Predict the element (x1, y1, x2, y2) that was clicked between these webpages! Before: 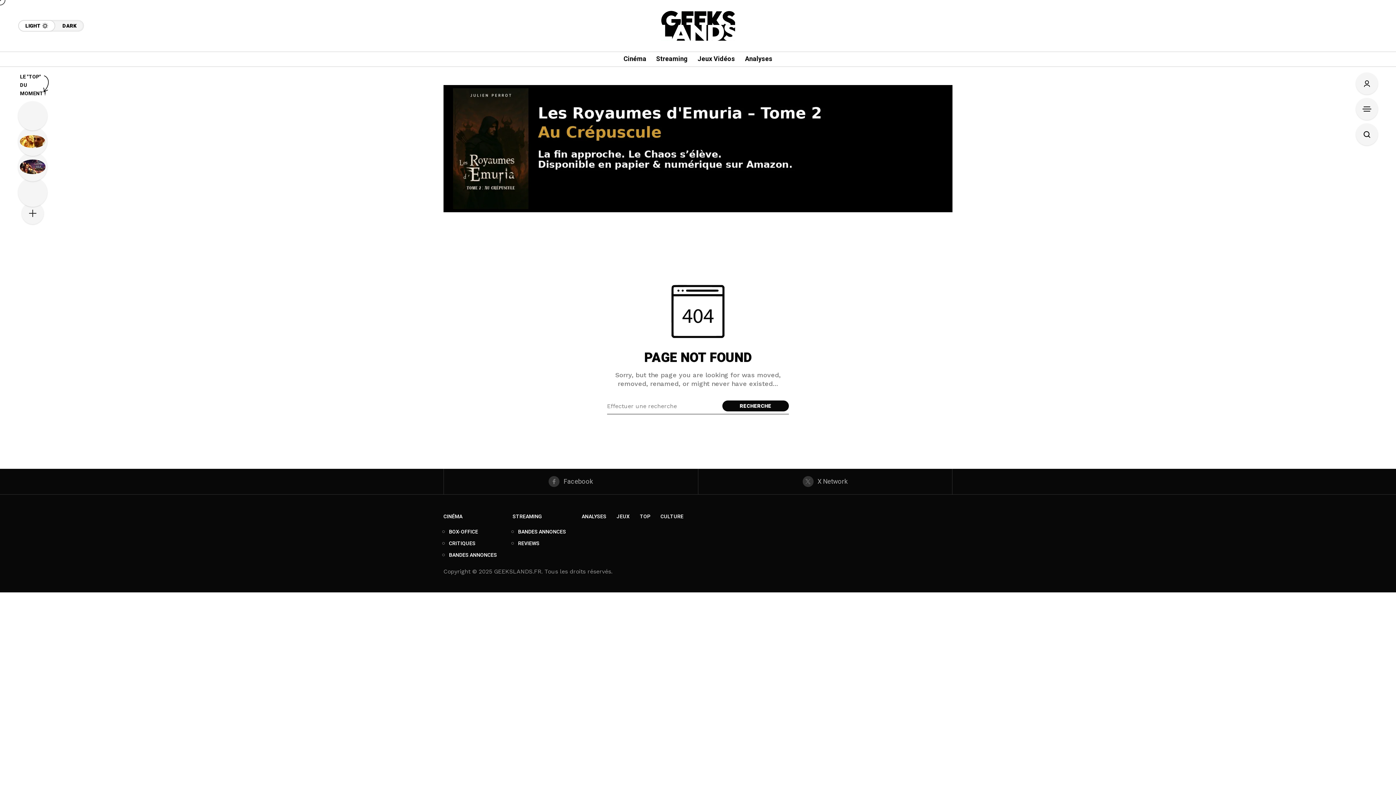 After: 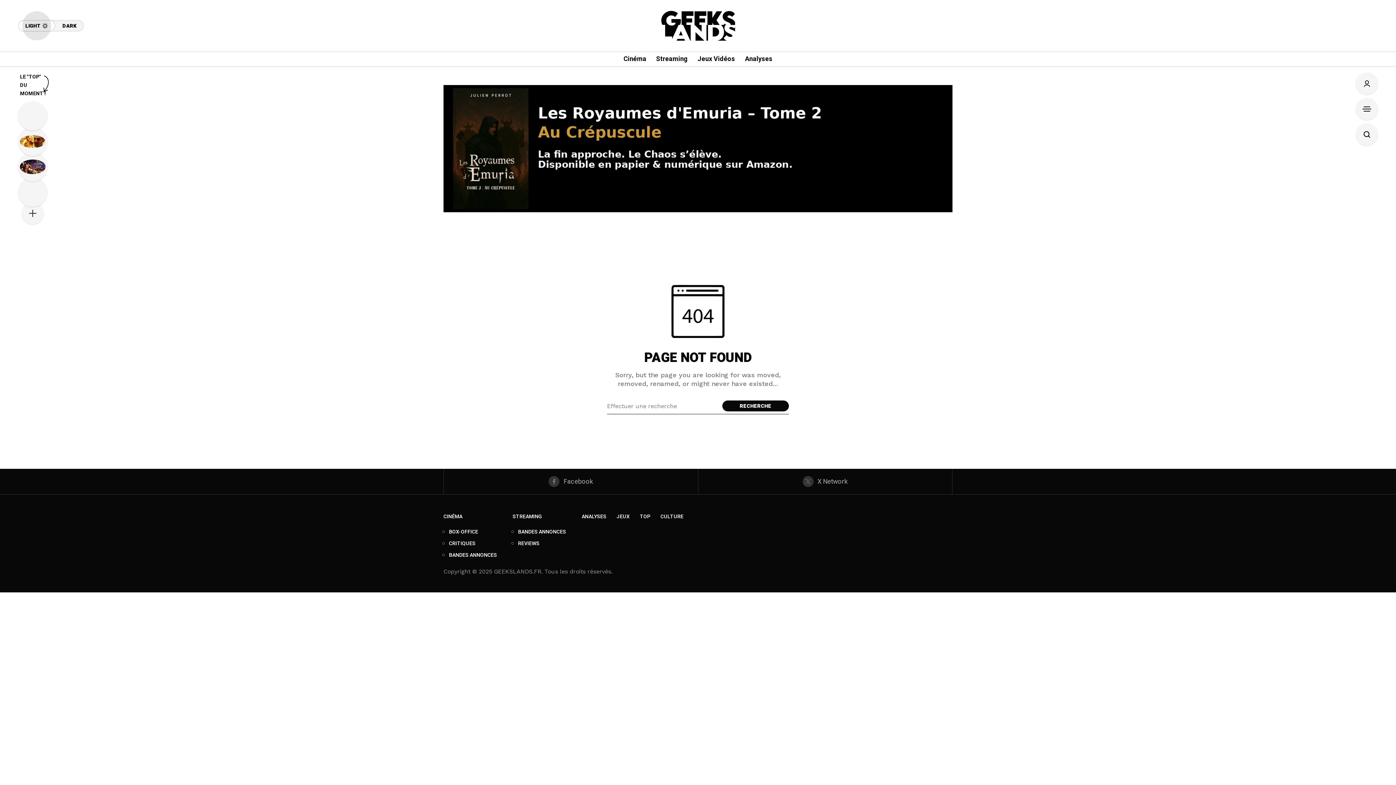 Action: label: LIGHT bbox: (18, 20, 55, 31)